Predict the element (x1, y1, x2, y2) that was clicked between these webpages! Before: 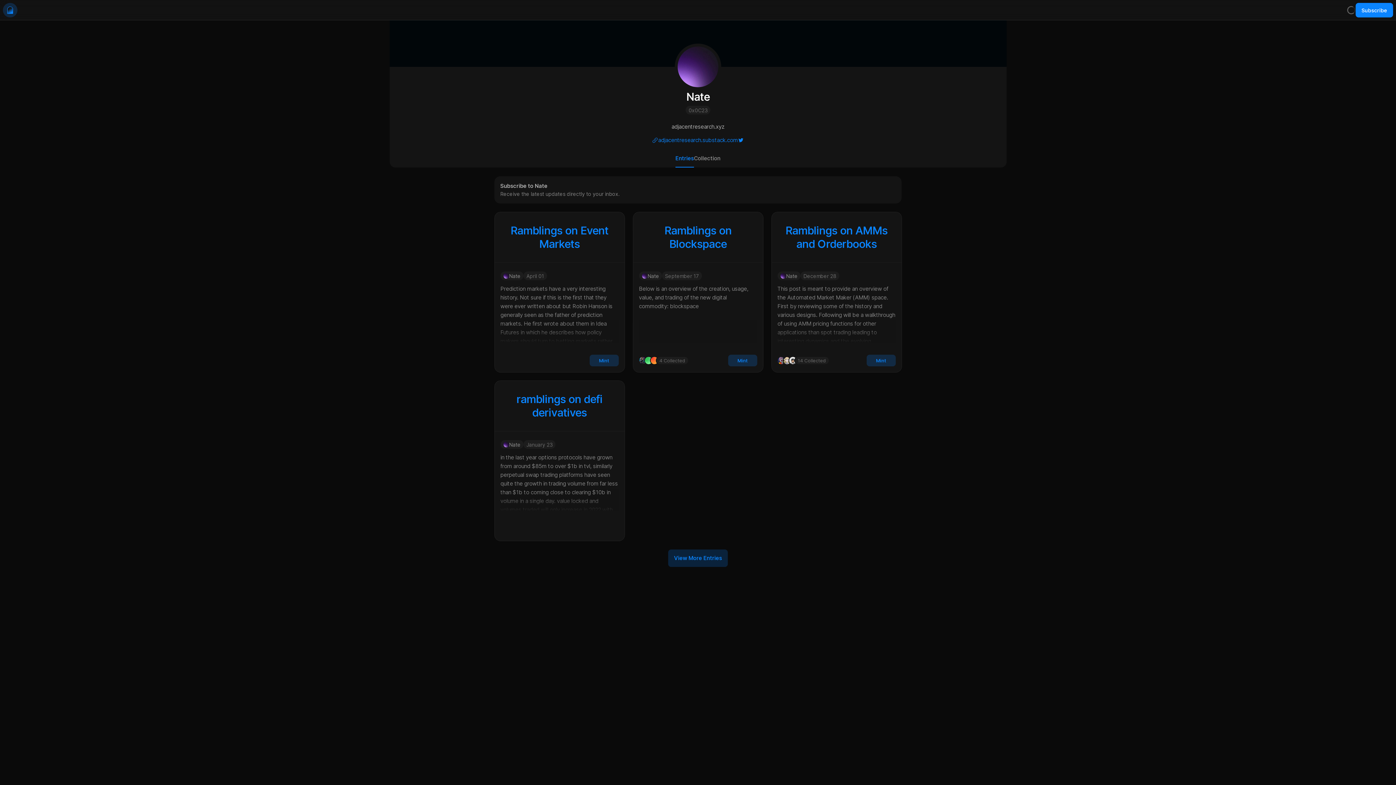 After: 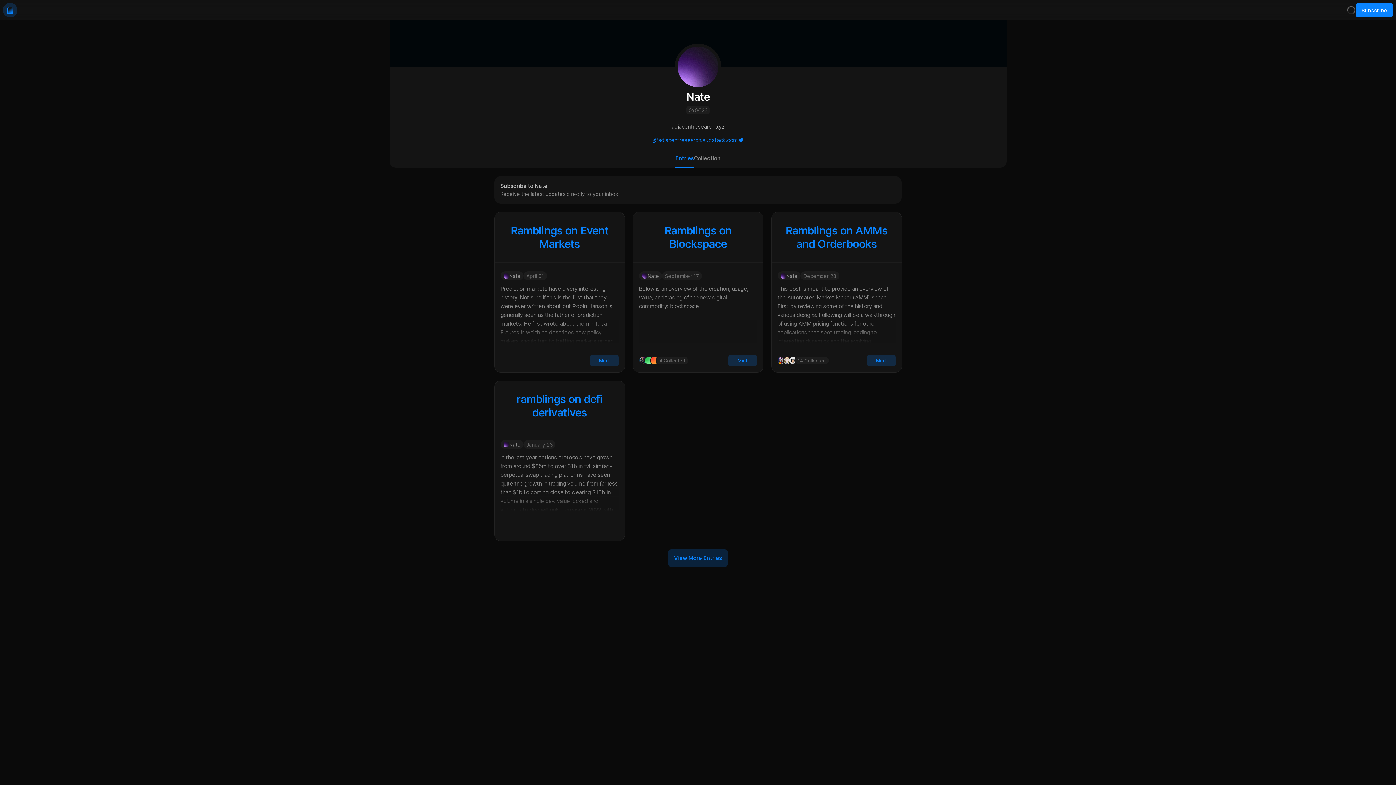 Action: bbox: (639, 271, 662, 280) label: Nate